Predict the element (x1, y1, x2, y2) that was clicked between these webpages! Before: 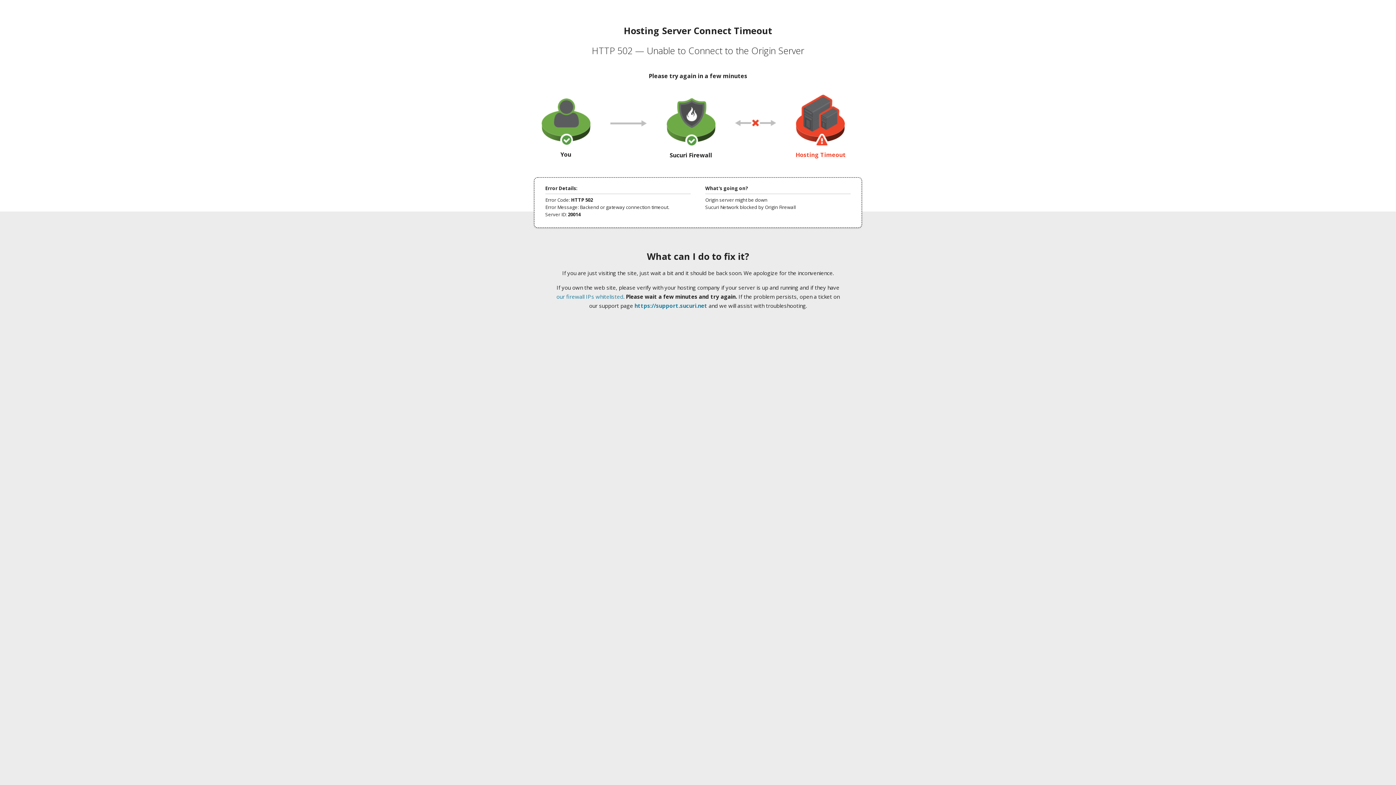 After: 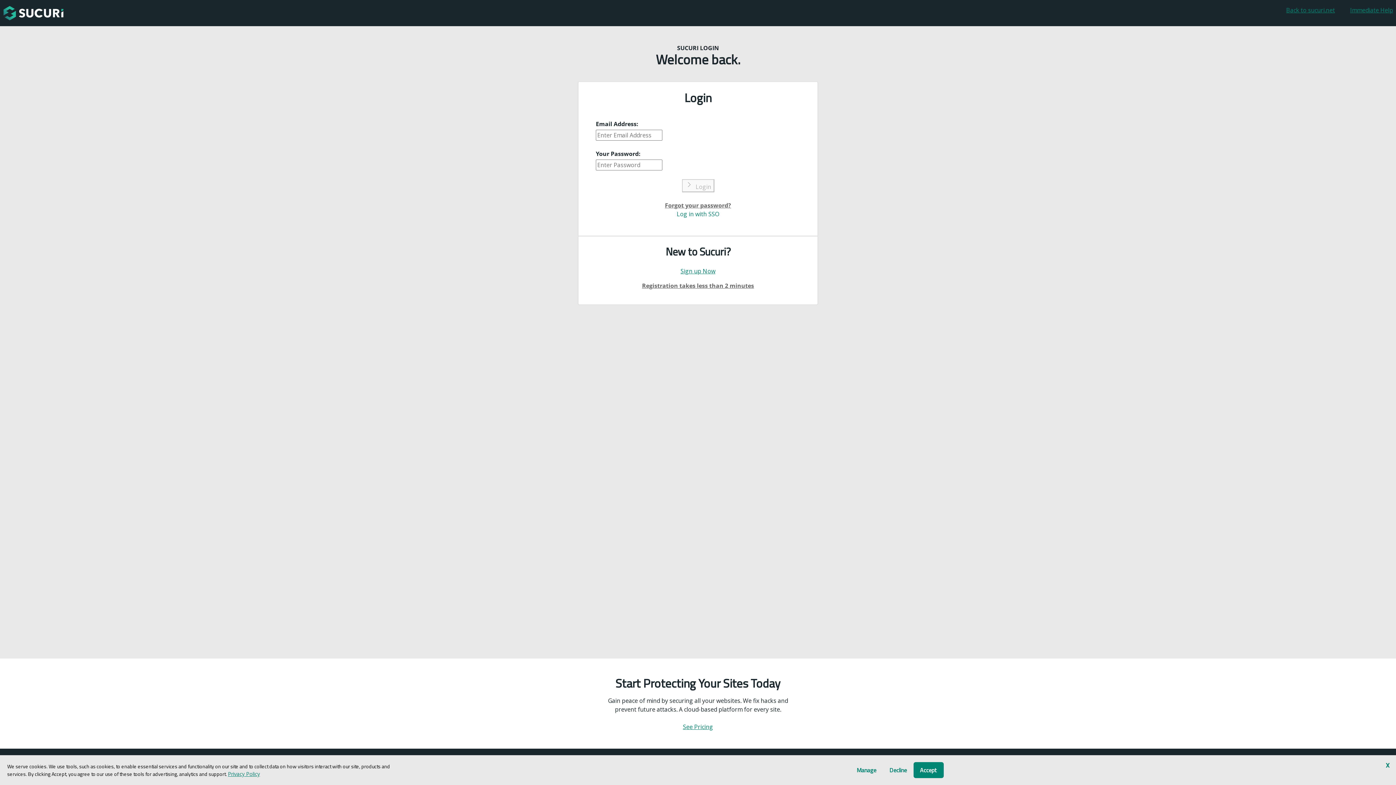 Action: label: https://support.sucuri.net bbox: (634, 302, 707, 309)